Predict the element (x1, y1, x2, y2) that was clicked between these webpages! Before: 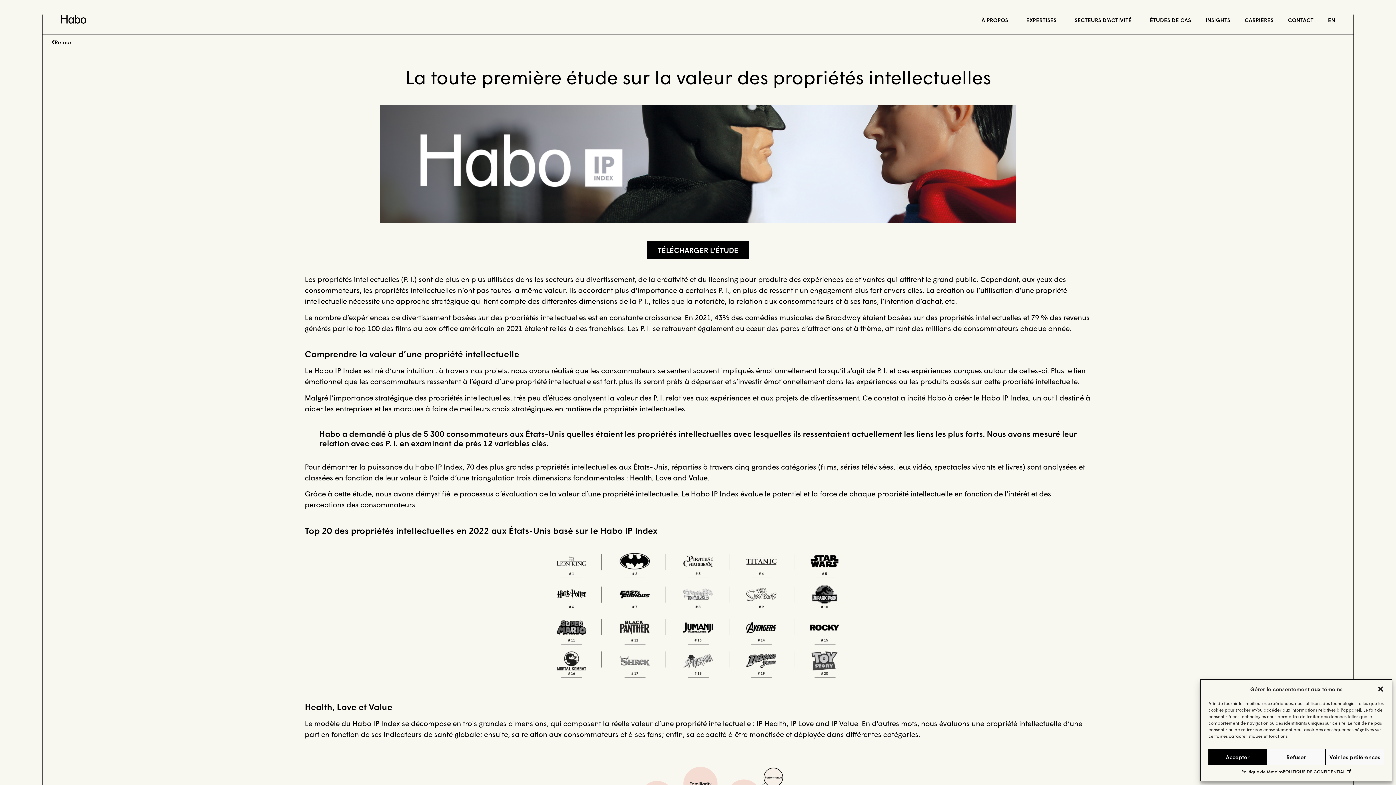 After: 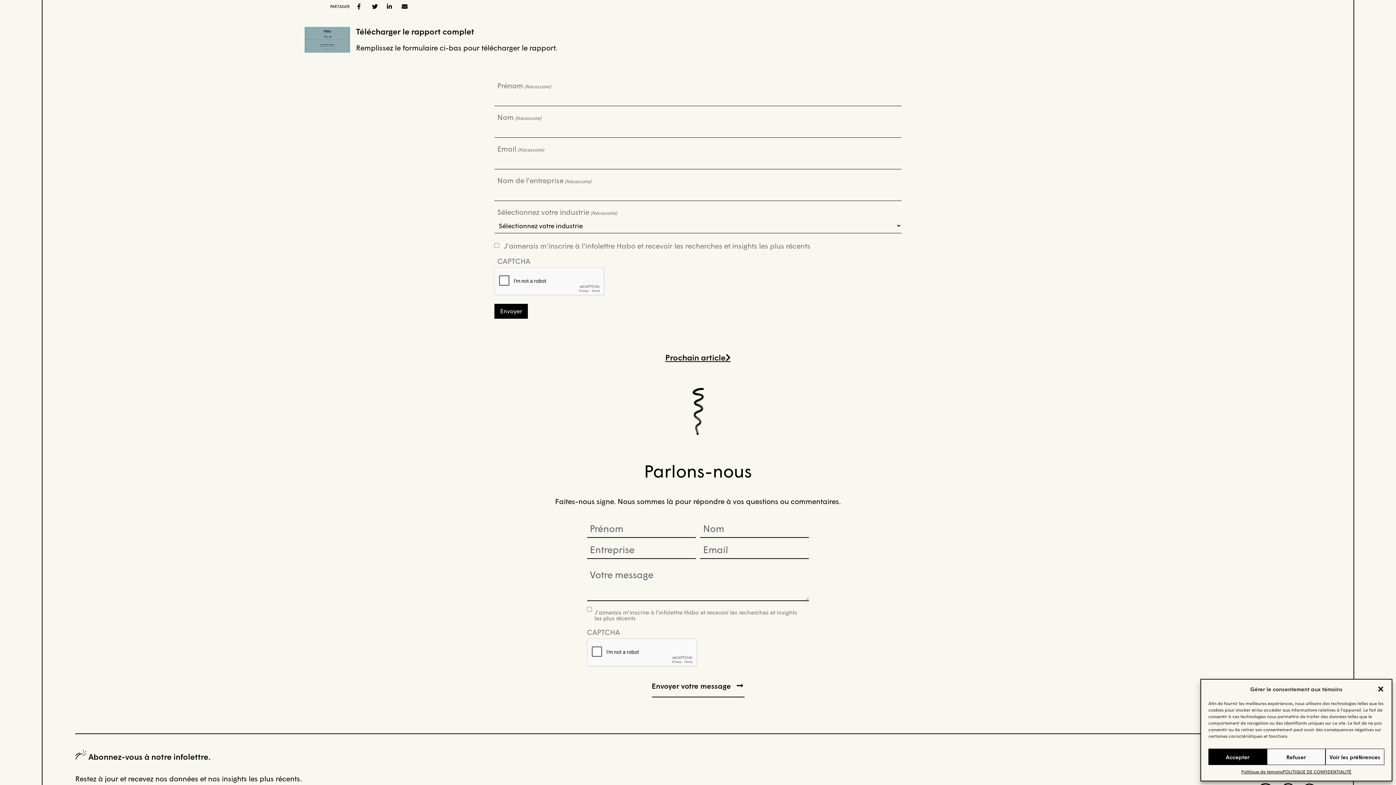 Action: label: TÉLÉCHARGER L'ÉTUDE bbox: (646, 241, 749, 259)